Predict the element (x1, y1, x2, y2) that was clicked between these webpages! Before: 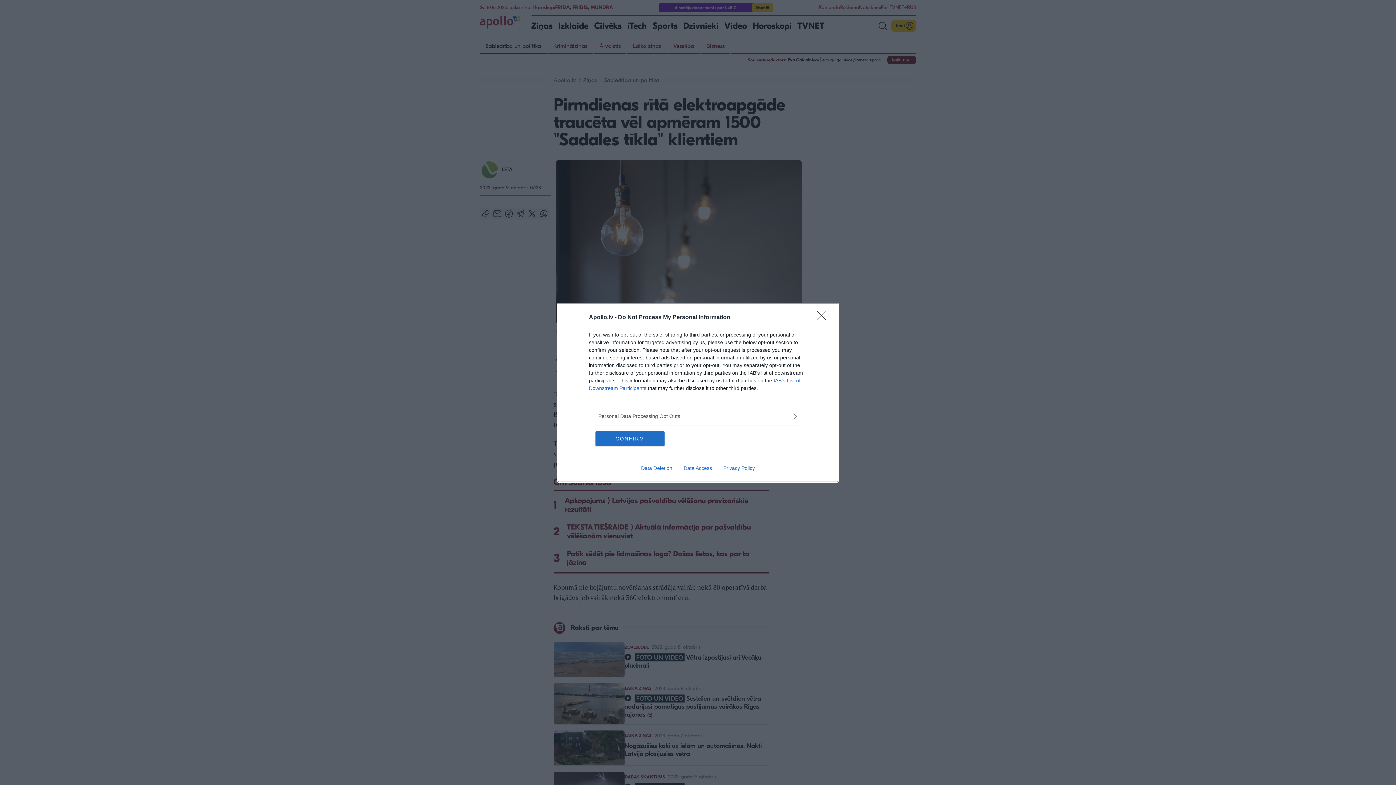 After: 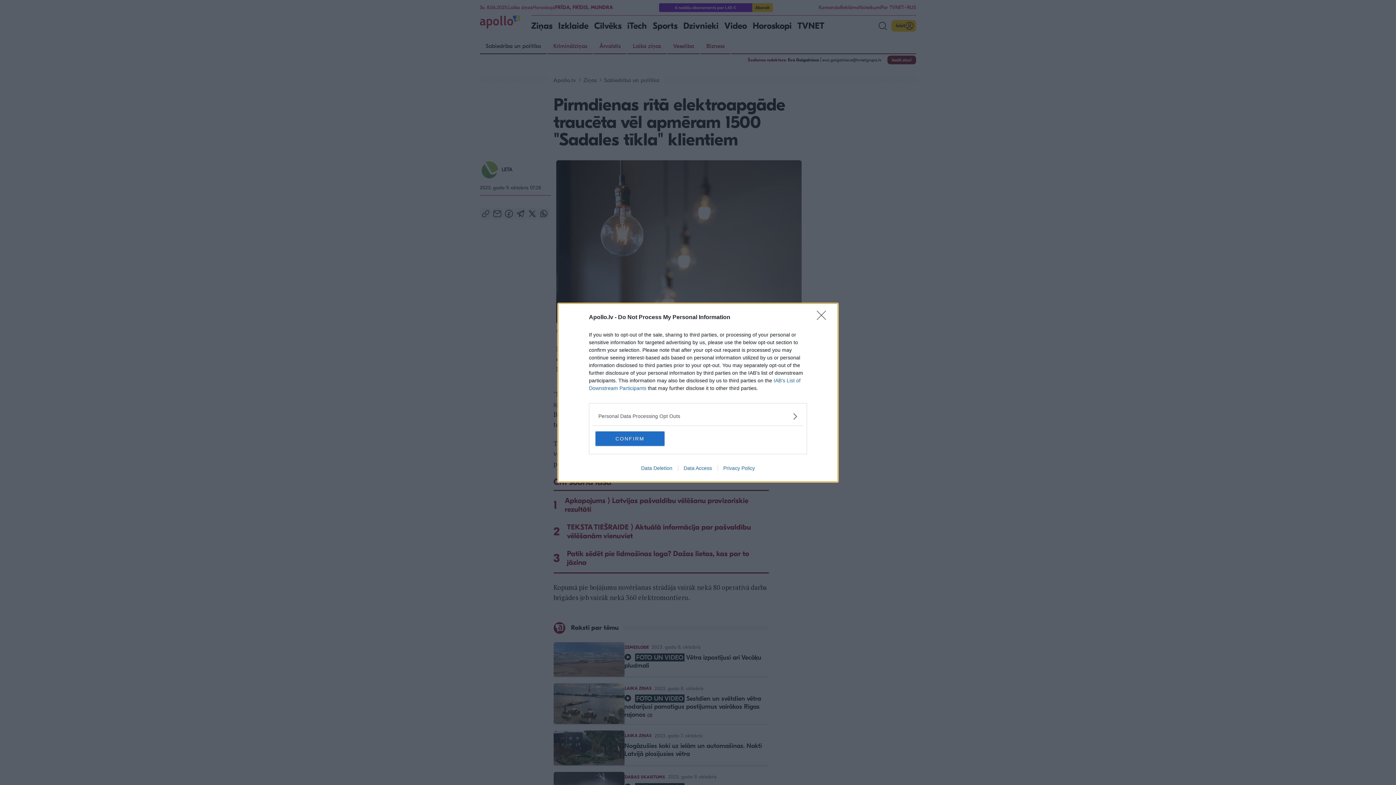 Action: label: Privacy Policy bbox: (717, 465, 760, 471)